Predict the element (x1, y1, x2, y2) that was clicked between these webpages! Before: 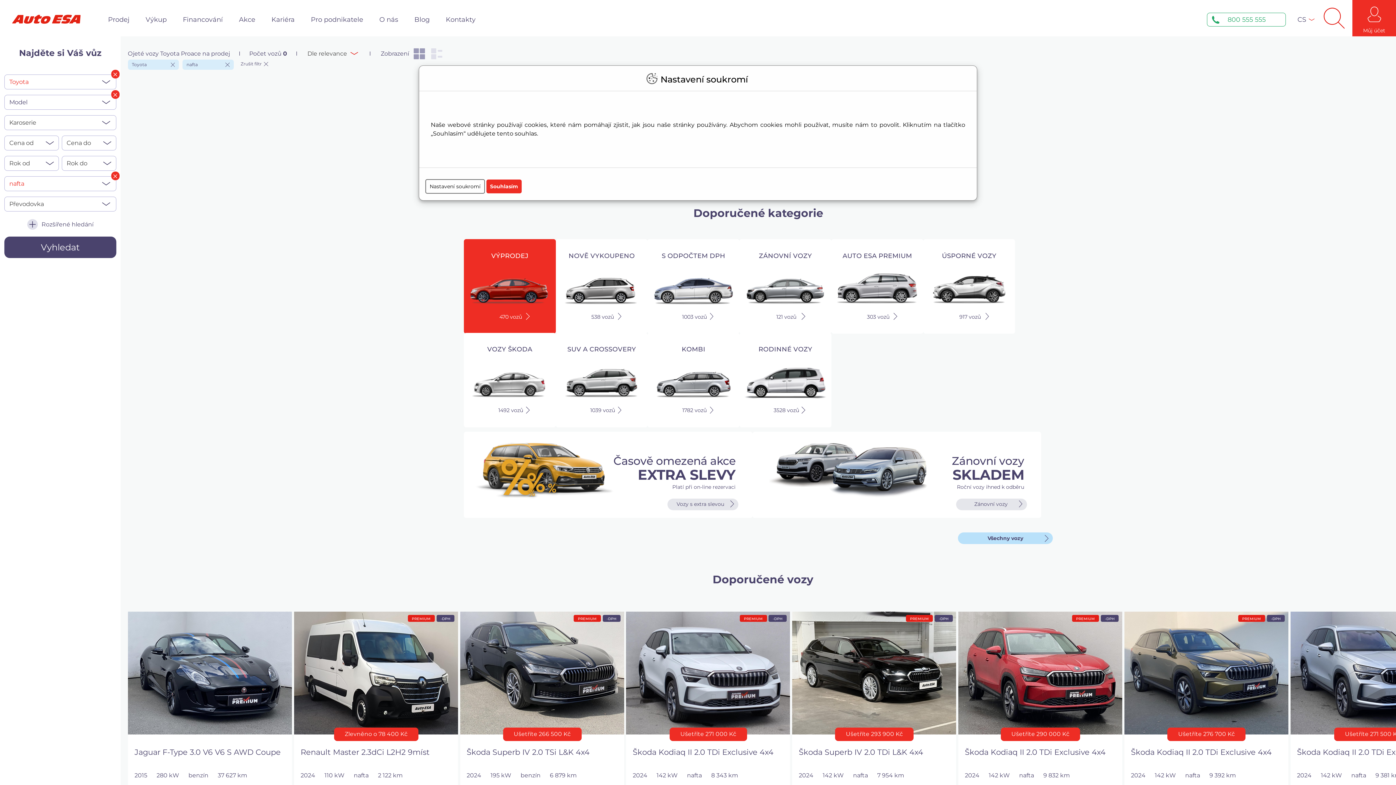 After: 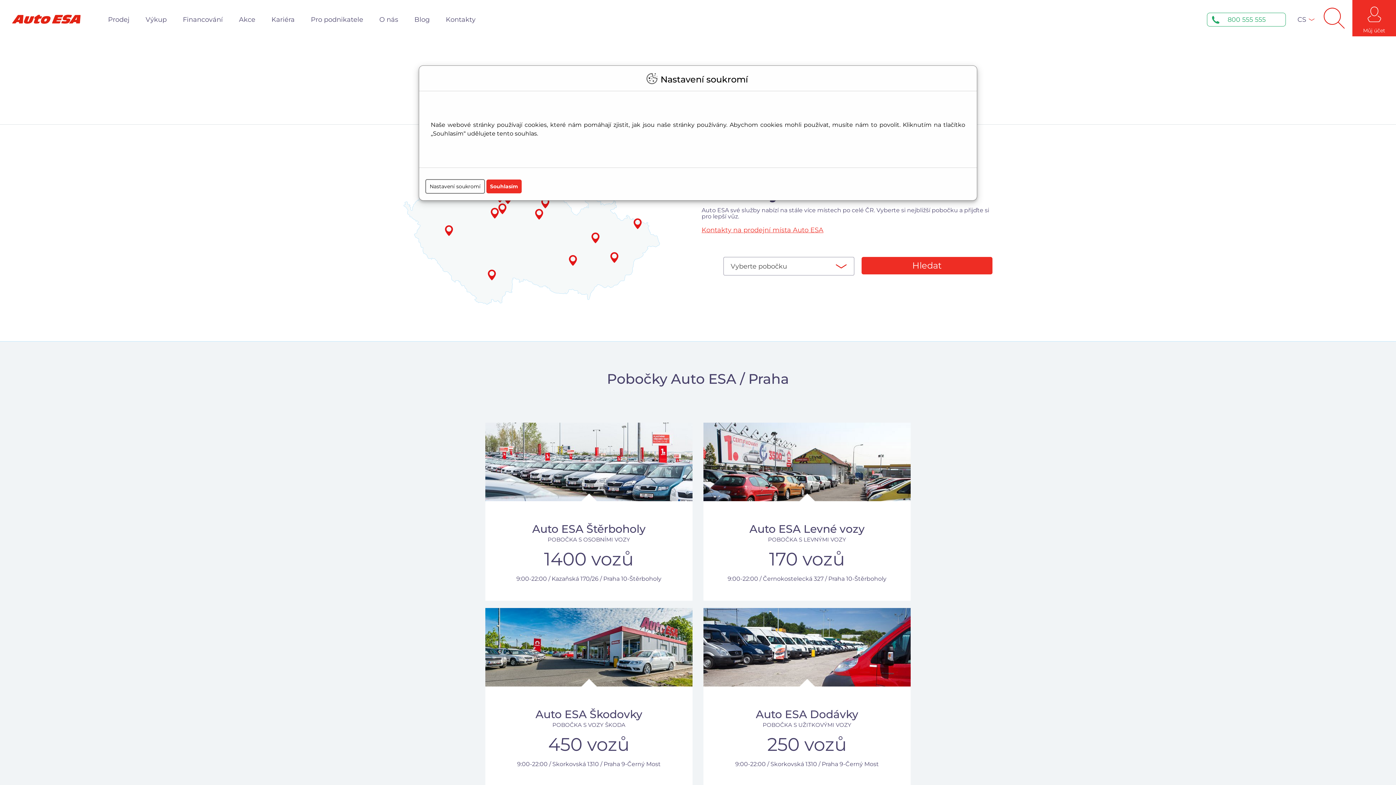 Action: label: Kontakty bbox: (442, 0, 479, 36)